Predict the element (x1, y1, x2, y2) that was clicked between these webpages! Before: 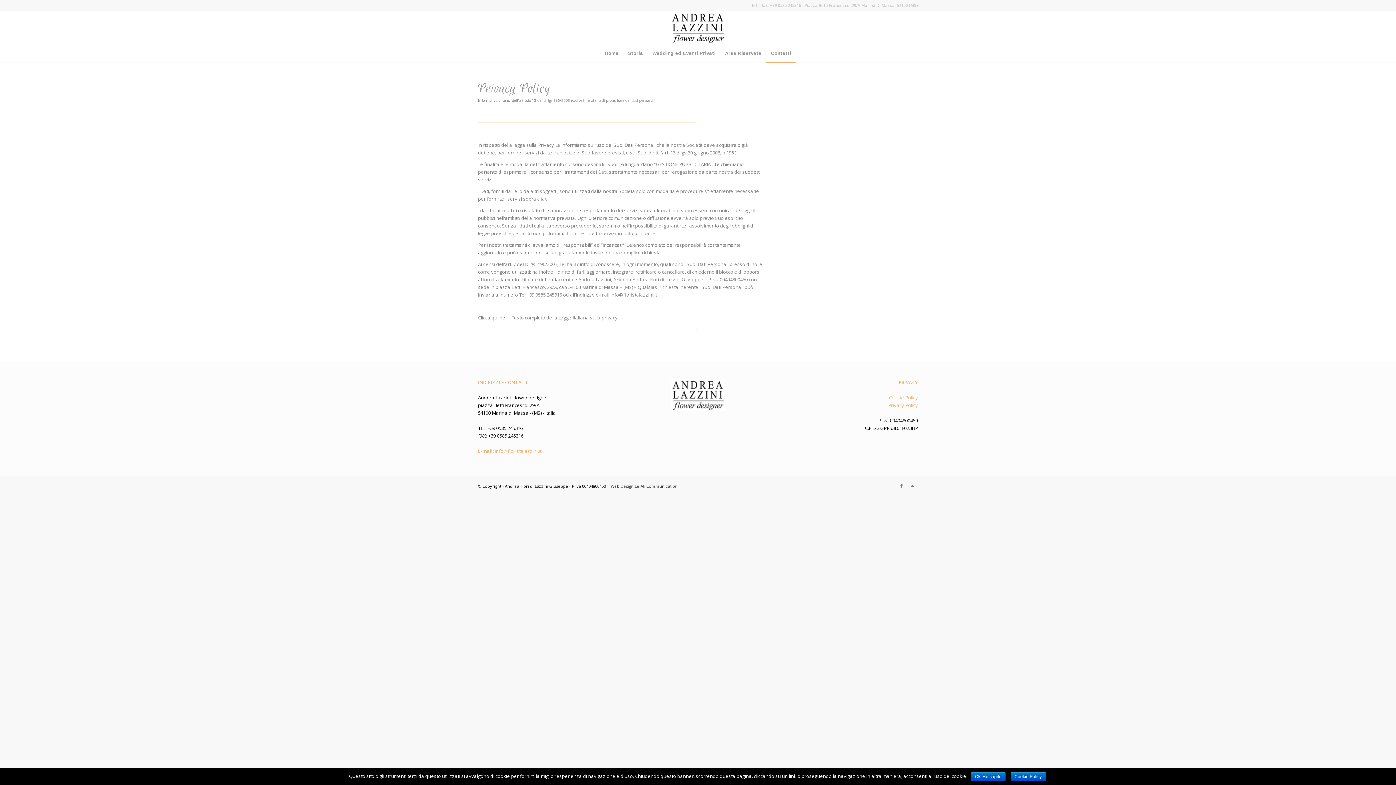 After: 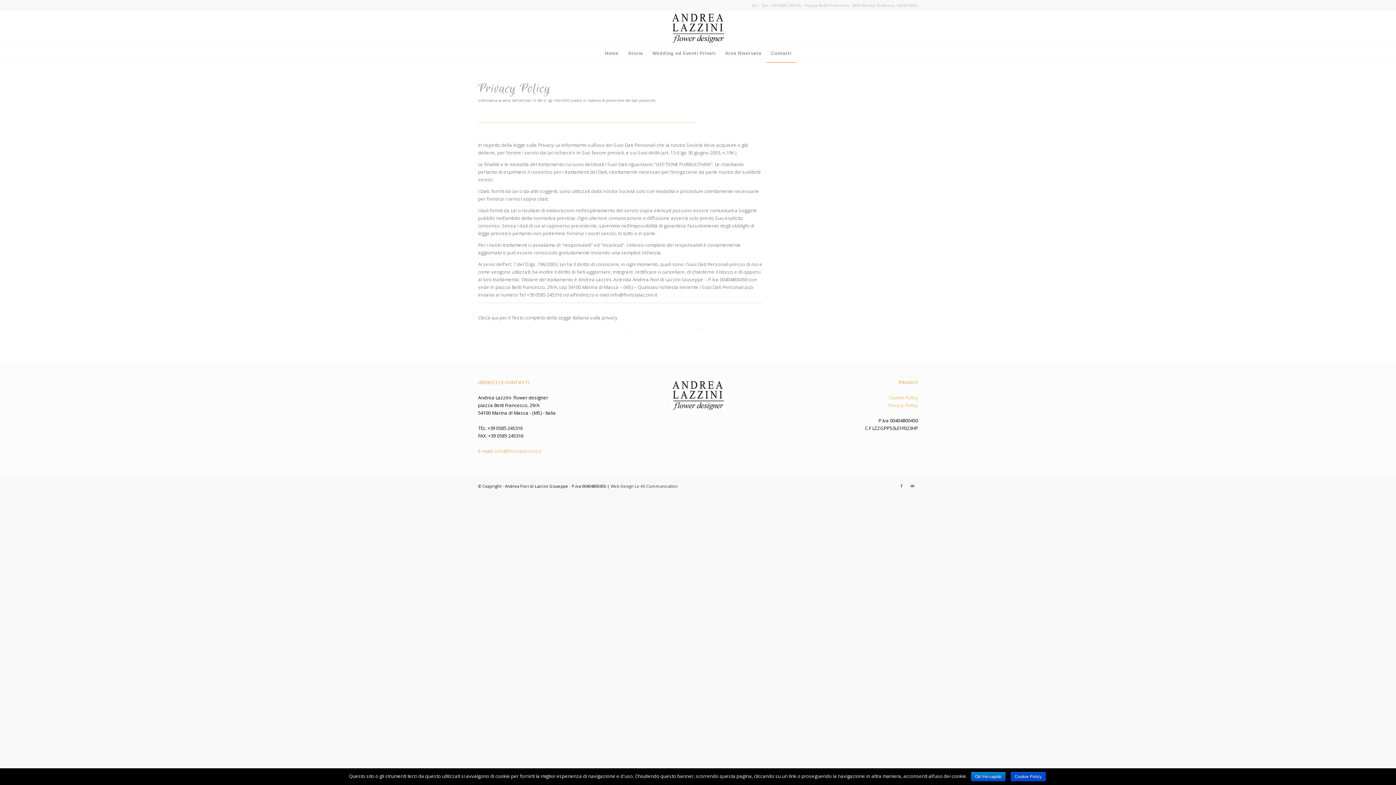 Action: bbox: (1010, 772, 1046, 781) label: Cookie Policy